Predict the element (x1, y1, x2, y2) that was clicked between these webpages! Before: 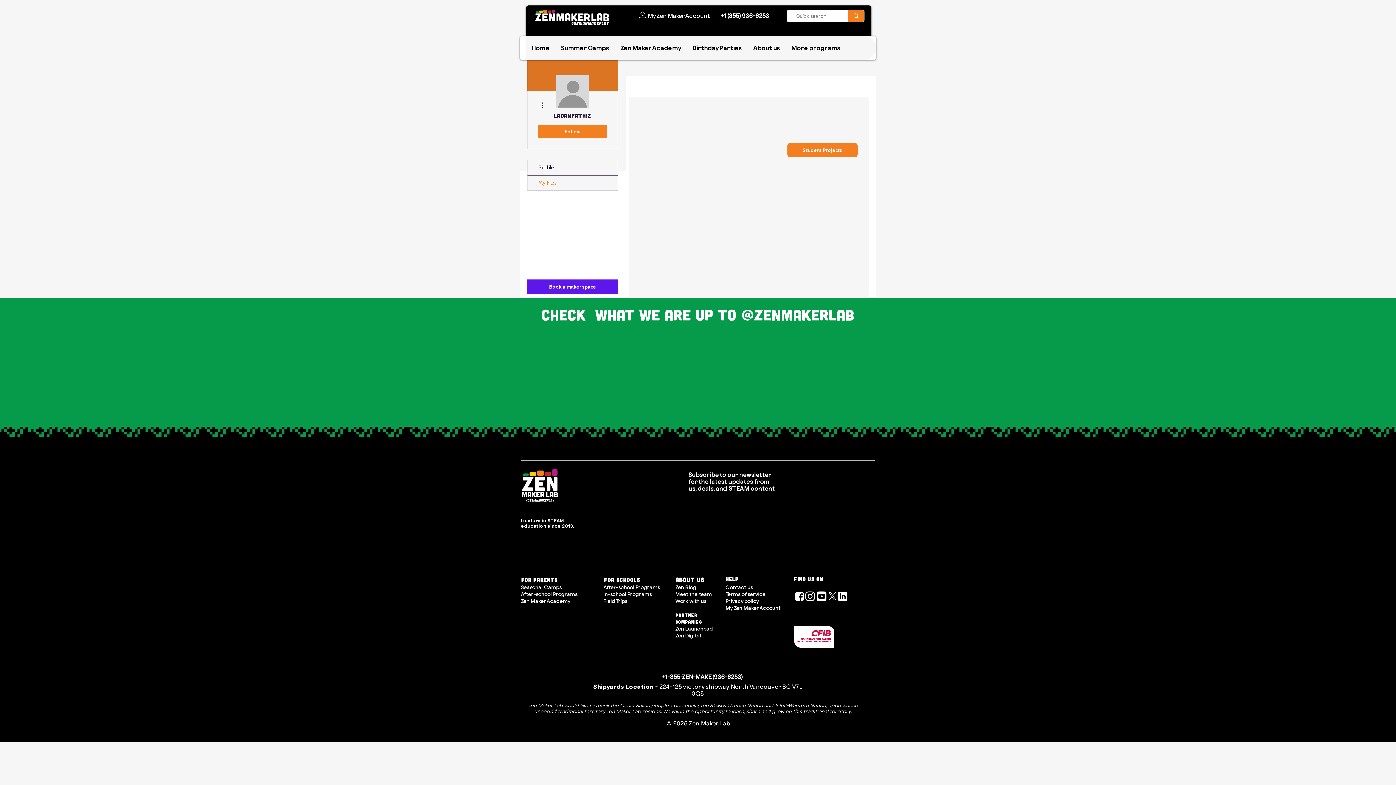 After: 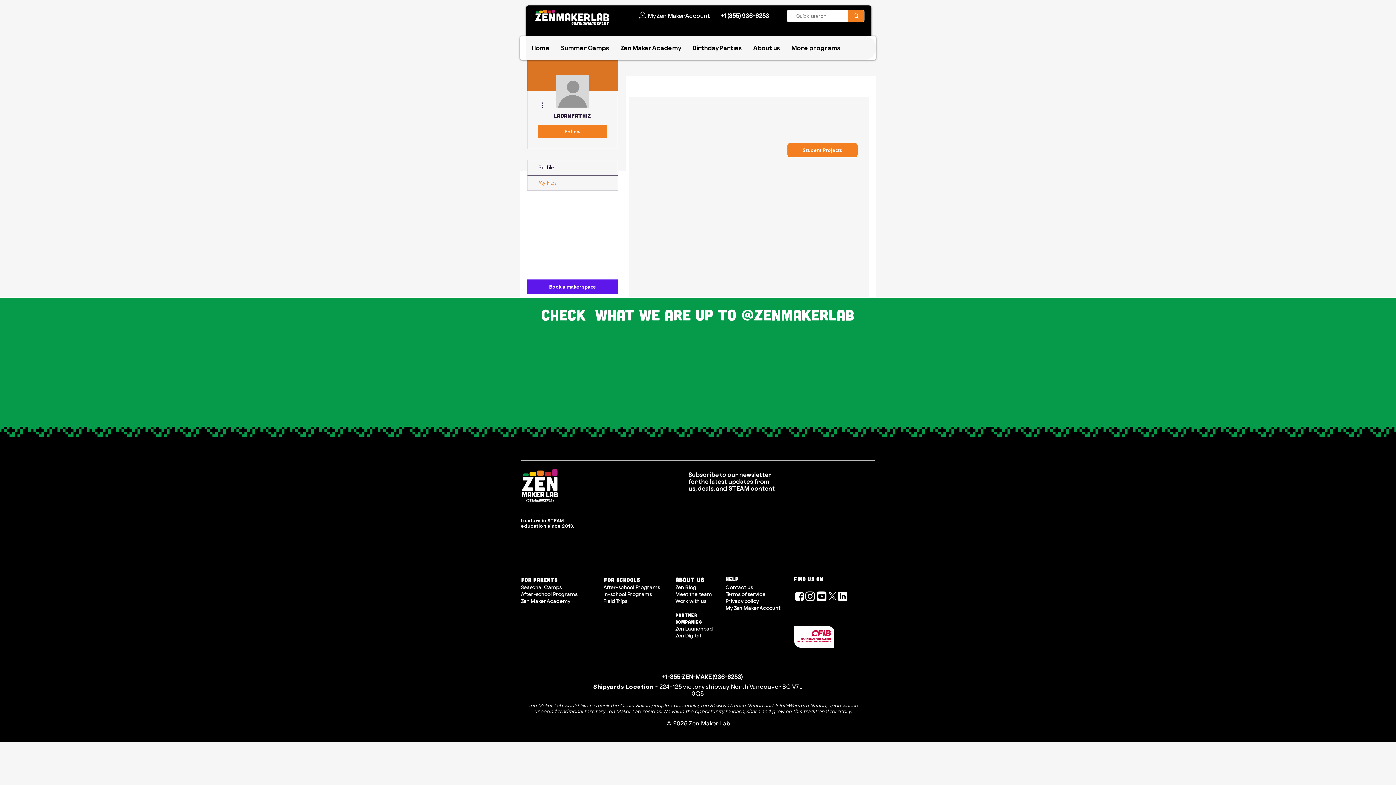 Action: bbox: (662, 673, 742, 680) label: +1-855-ZEN-MAKE (936-6253)